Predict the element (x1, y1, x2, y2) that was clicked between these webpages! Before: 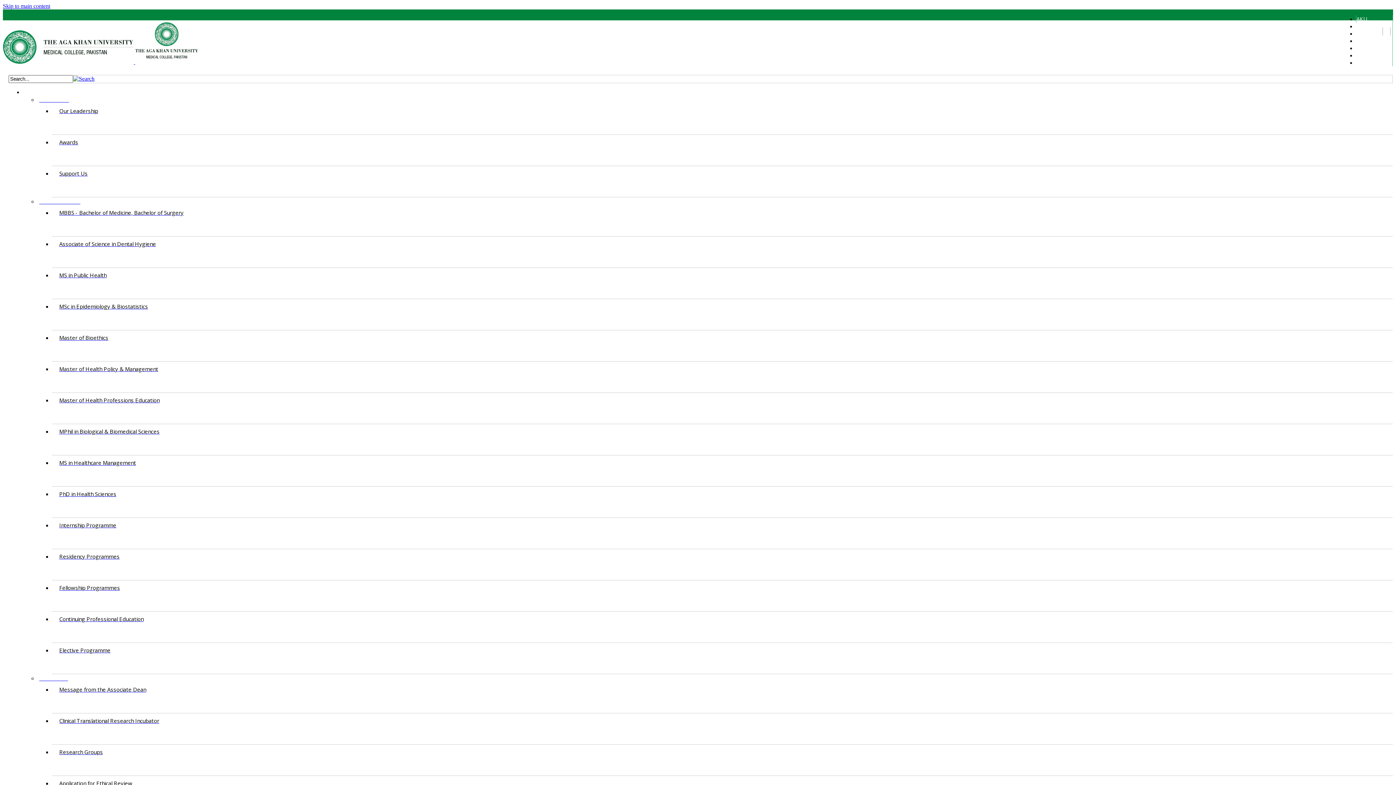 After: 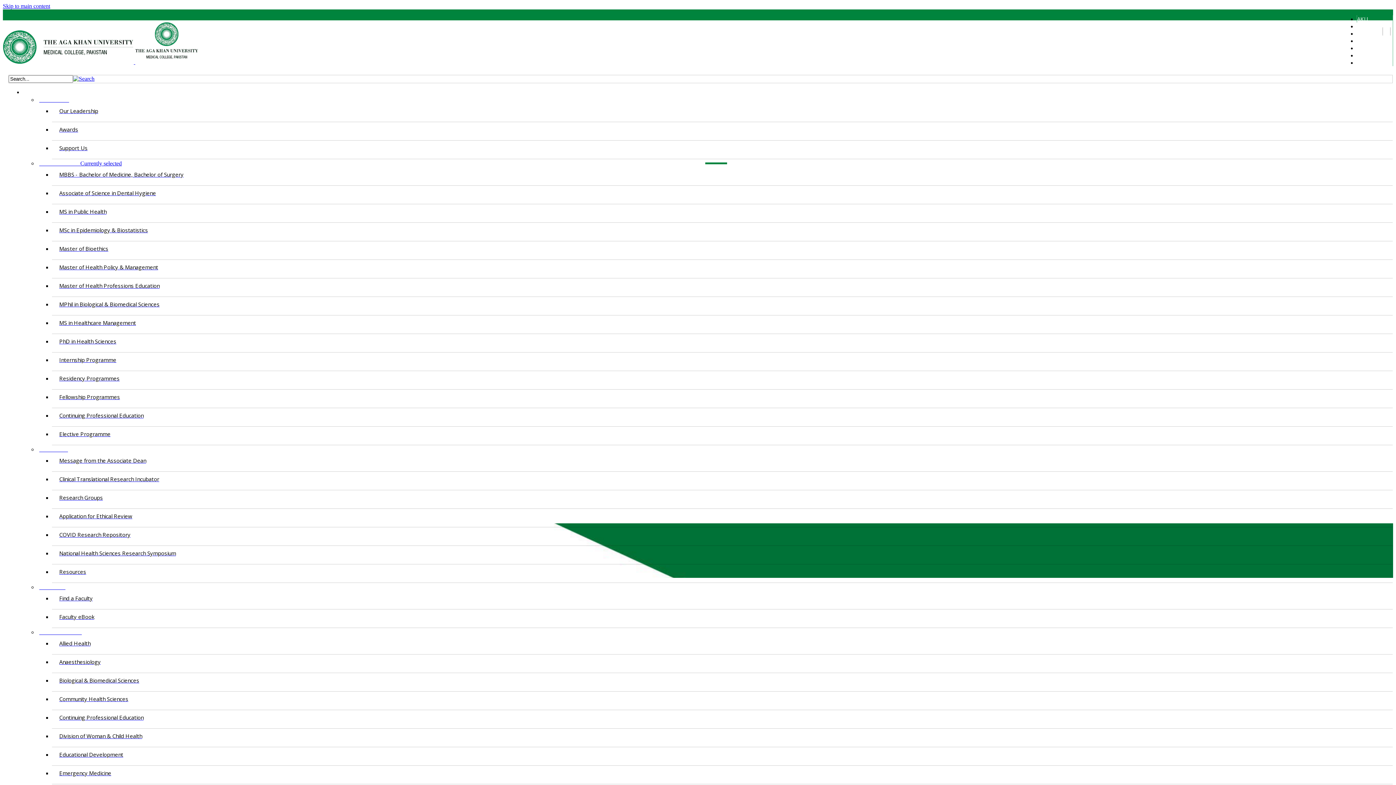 Action: bbox: (52, 361, 1393, 393) label: Master of Health Policy & Management